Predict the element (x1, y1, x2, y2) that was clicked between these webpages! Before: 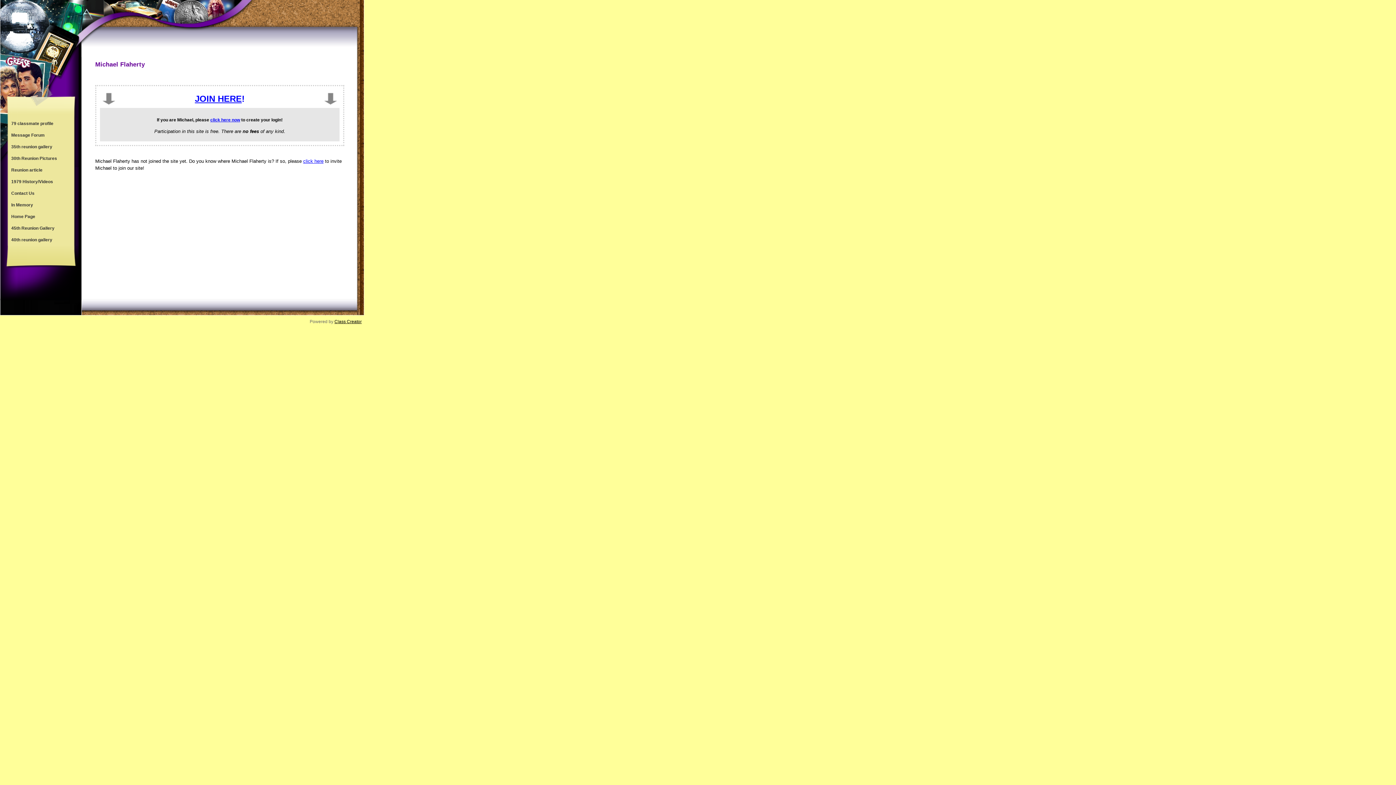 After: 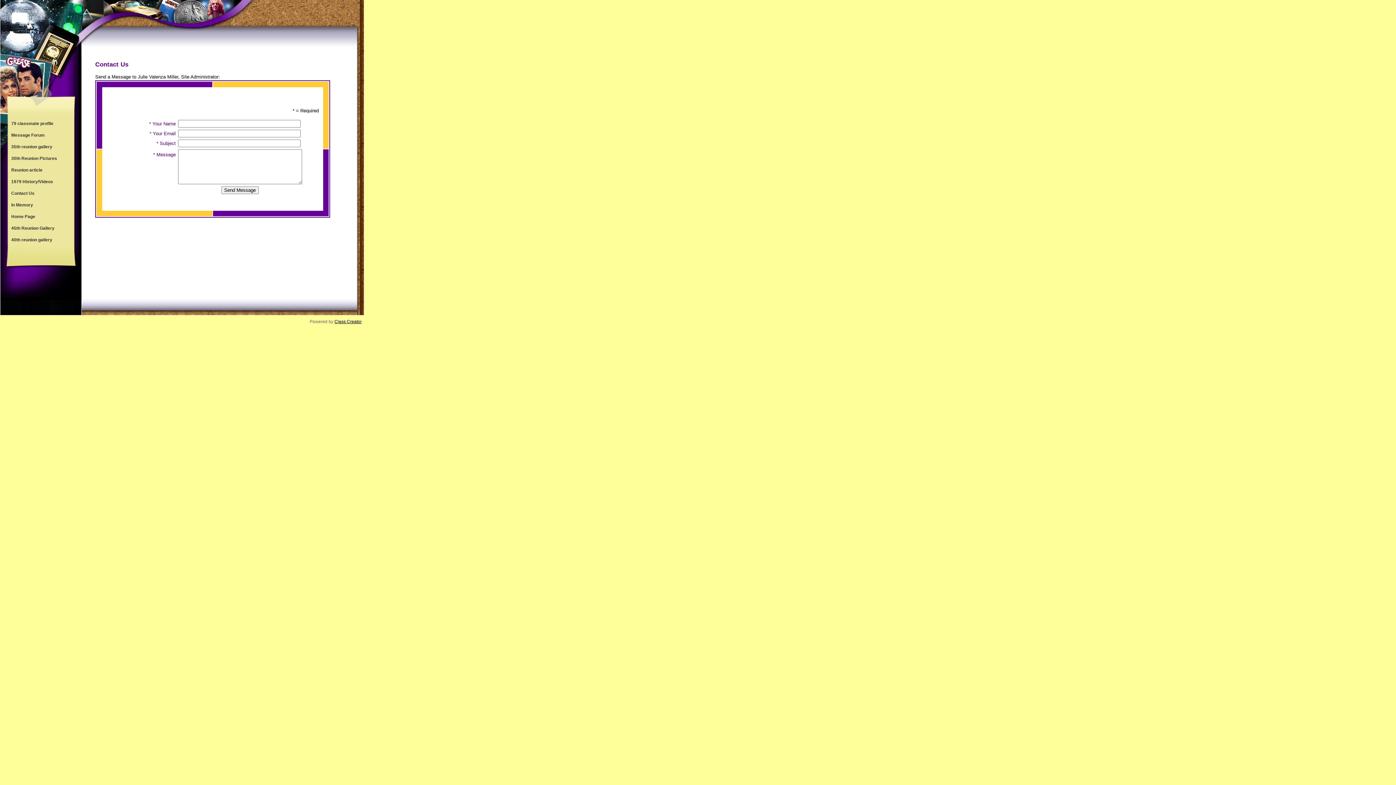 Action: bbox: (7, 187, 73, 199) label: Contact Us